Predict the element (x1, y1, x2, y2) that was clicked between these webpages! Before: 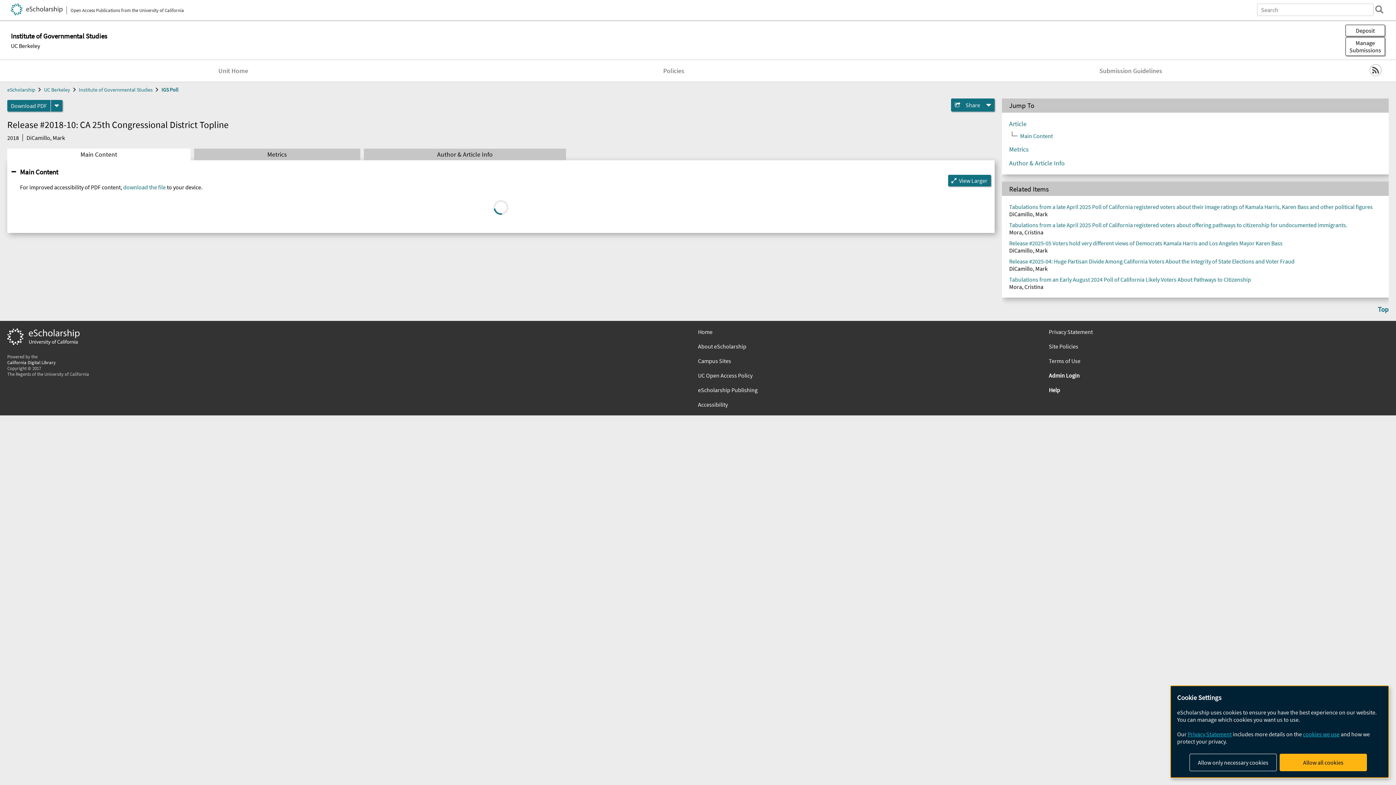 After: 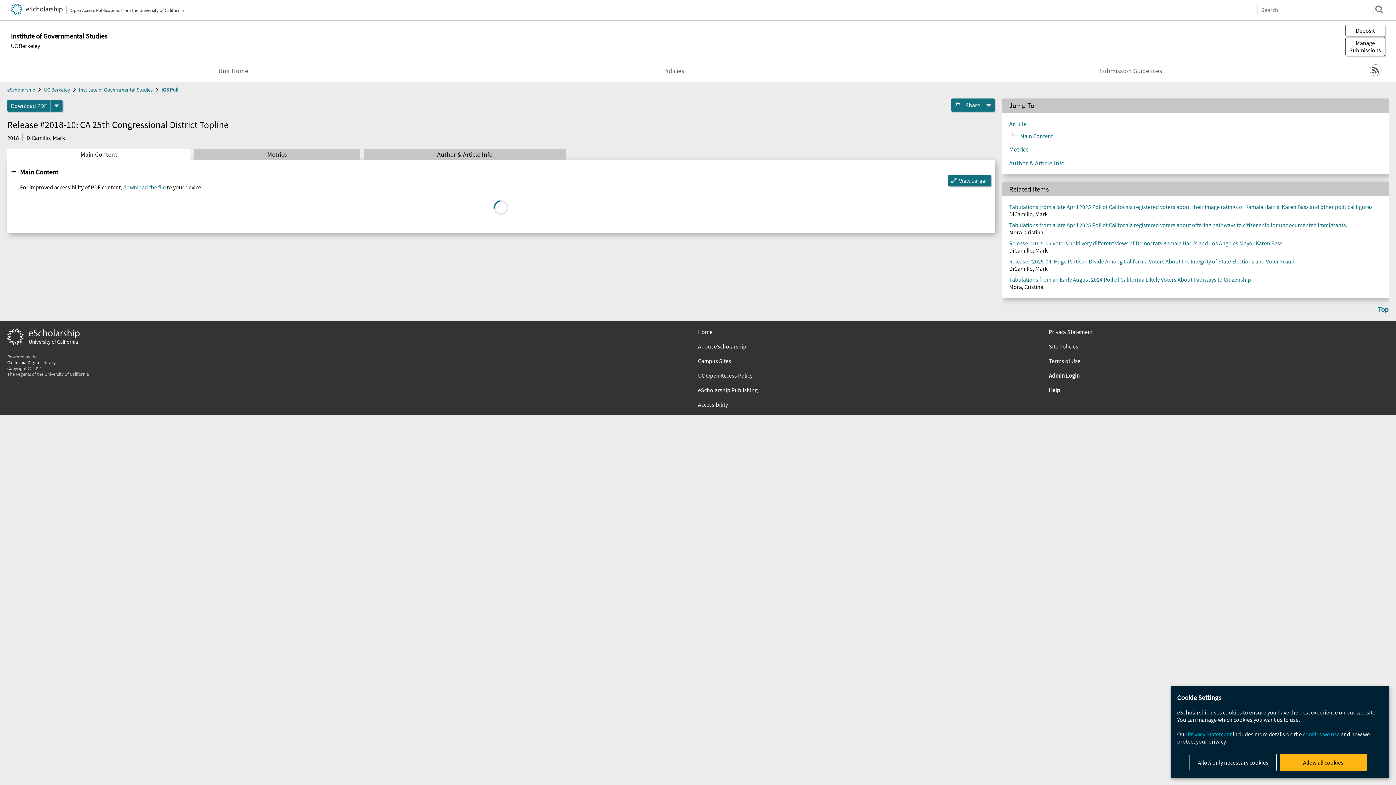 Action: label: download the file bbox: (123, 183, 165, 190)